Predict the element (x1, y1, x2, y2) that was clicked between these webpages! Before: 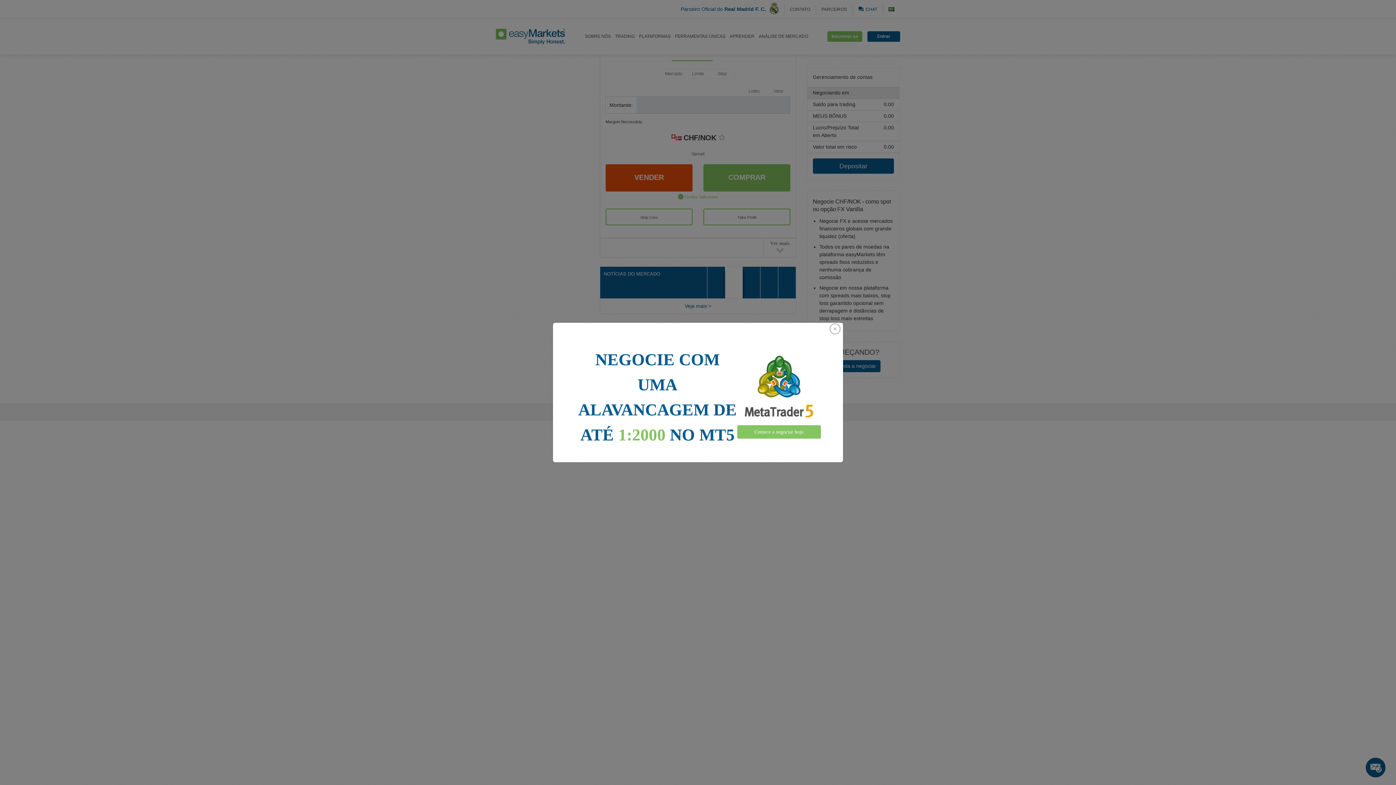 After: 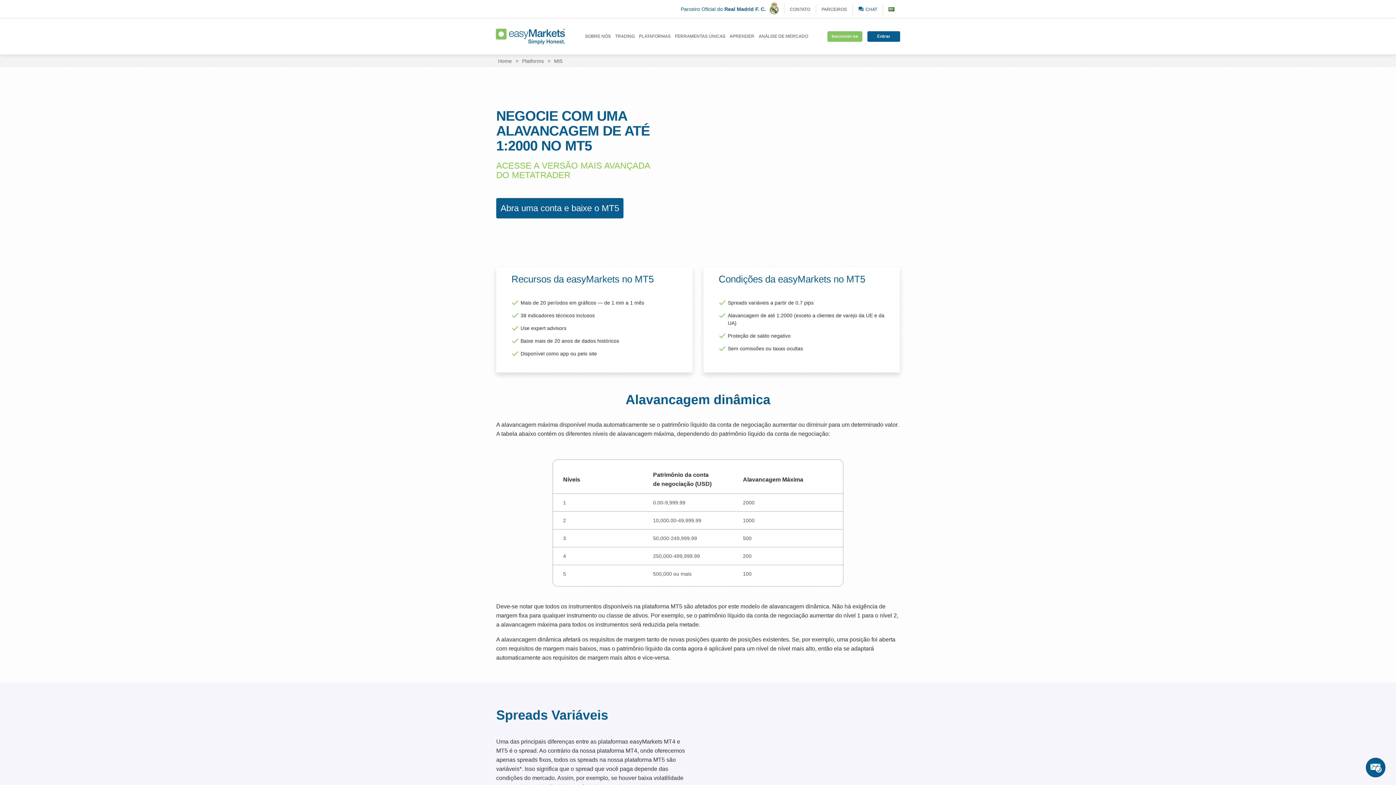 Action: label: Comece a negociar hoje bbox: (737, 425, 821, 438)